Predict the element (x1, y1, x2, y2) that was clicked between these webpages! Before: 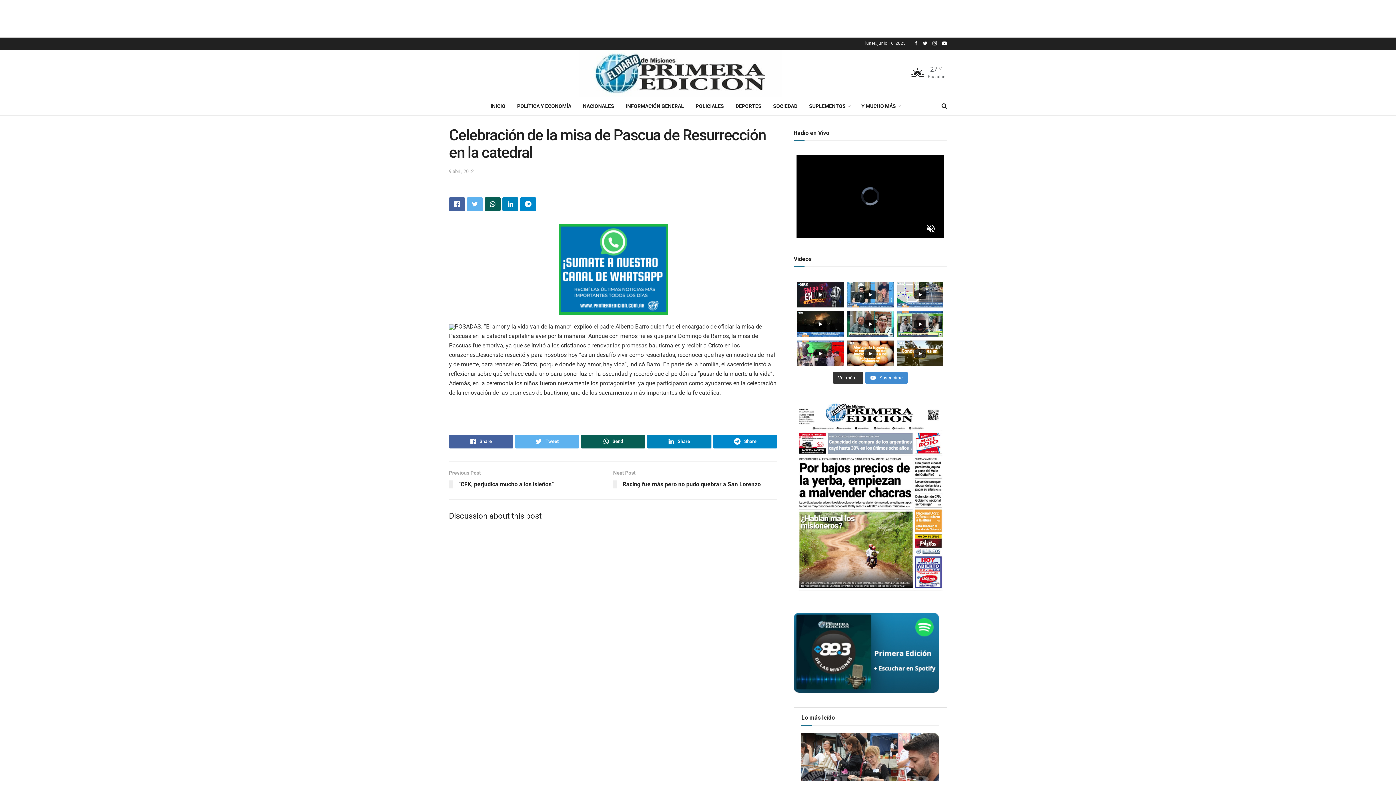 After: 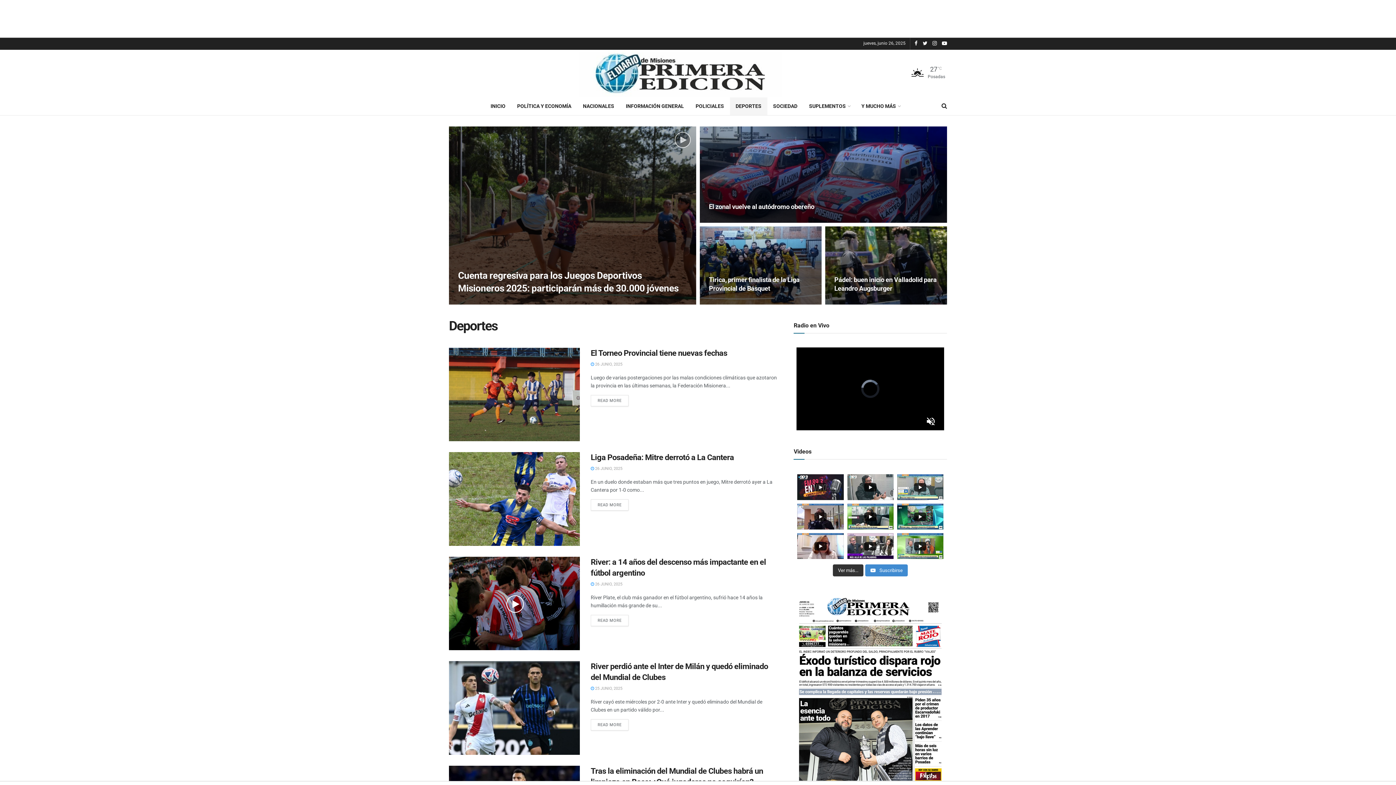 Action: bbox: (730, 97, 767, 115) label: DEPORTES